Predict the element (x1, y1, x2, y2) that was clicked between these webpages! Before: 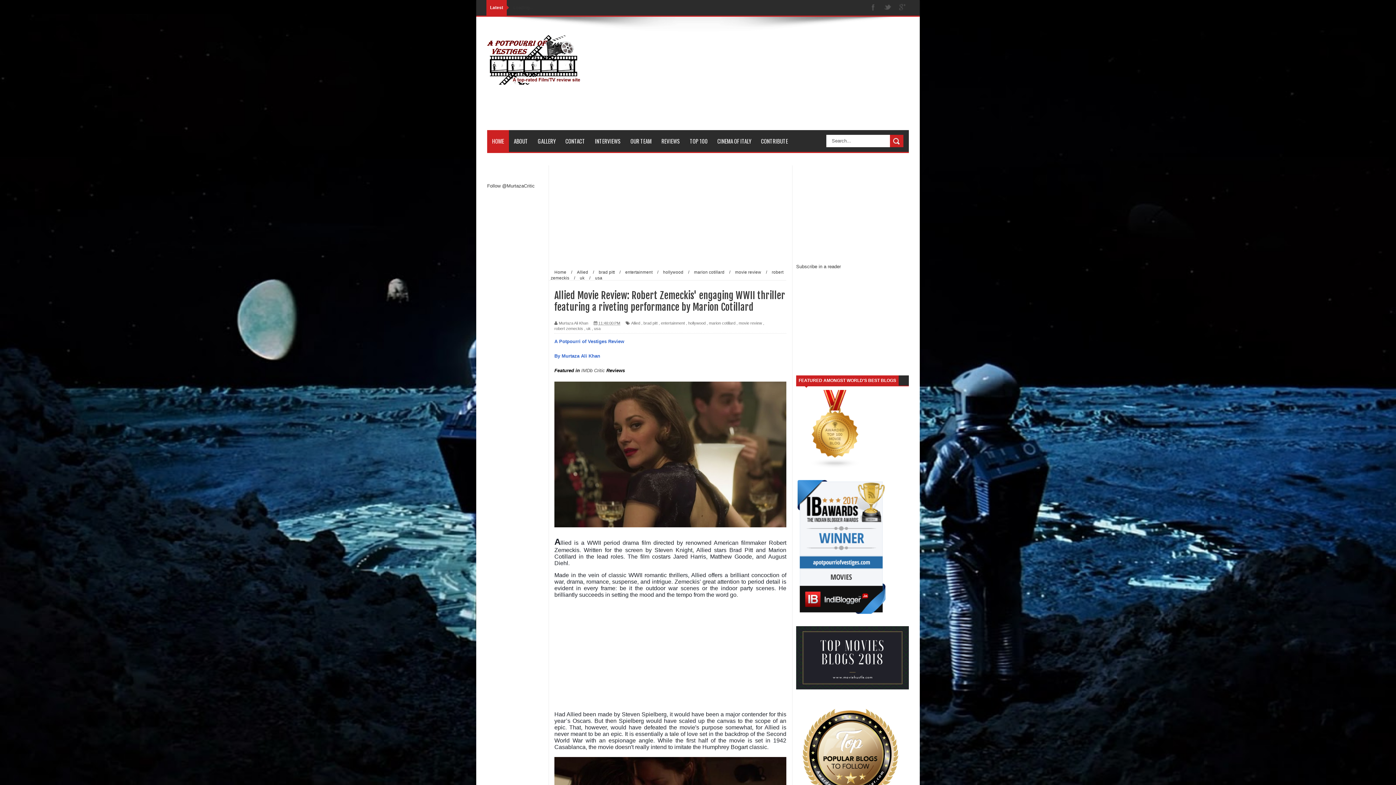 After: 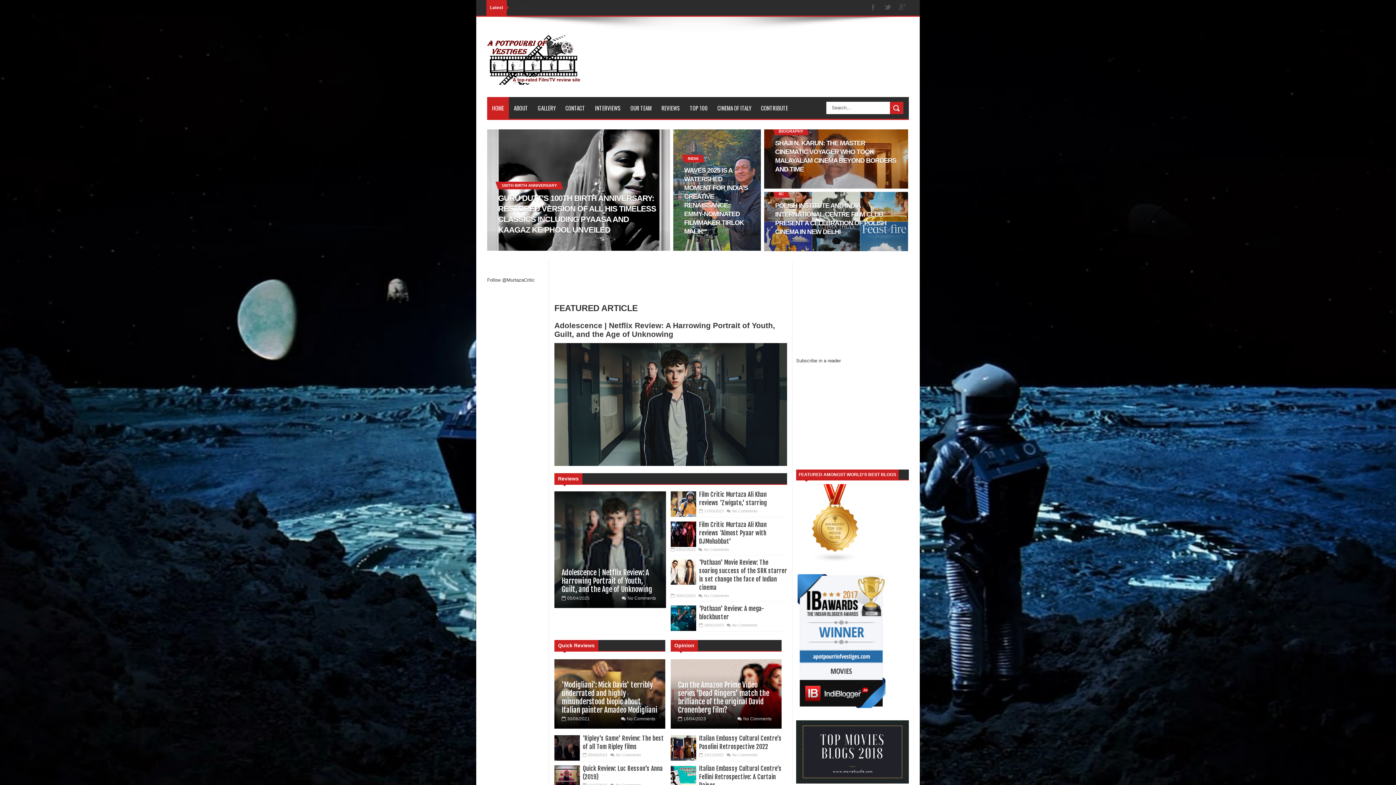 Action: bbox: (487, 26, 580, 98)